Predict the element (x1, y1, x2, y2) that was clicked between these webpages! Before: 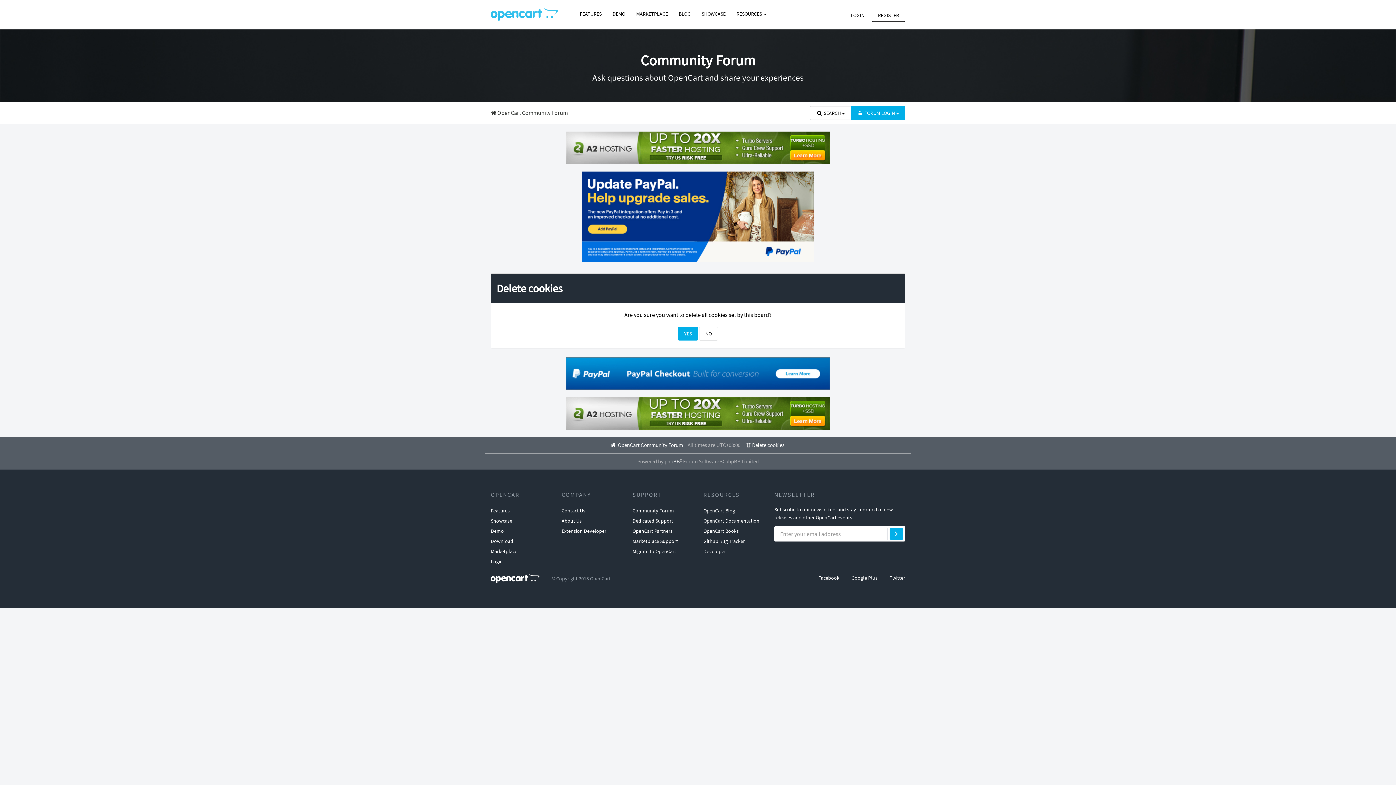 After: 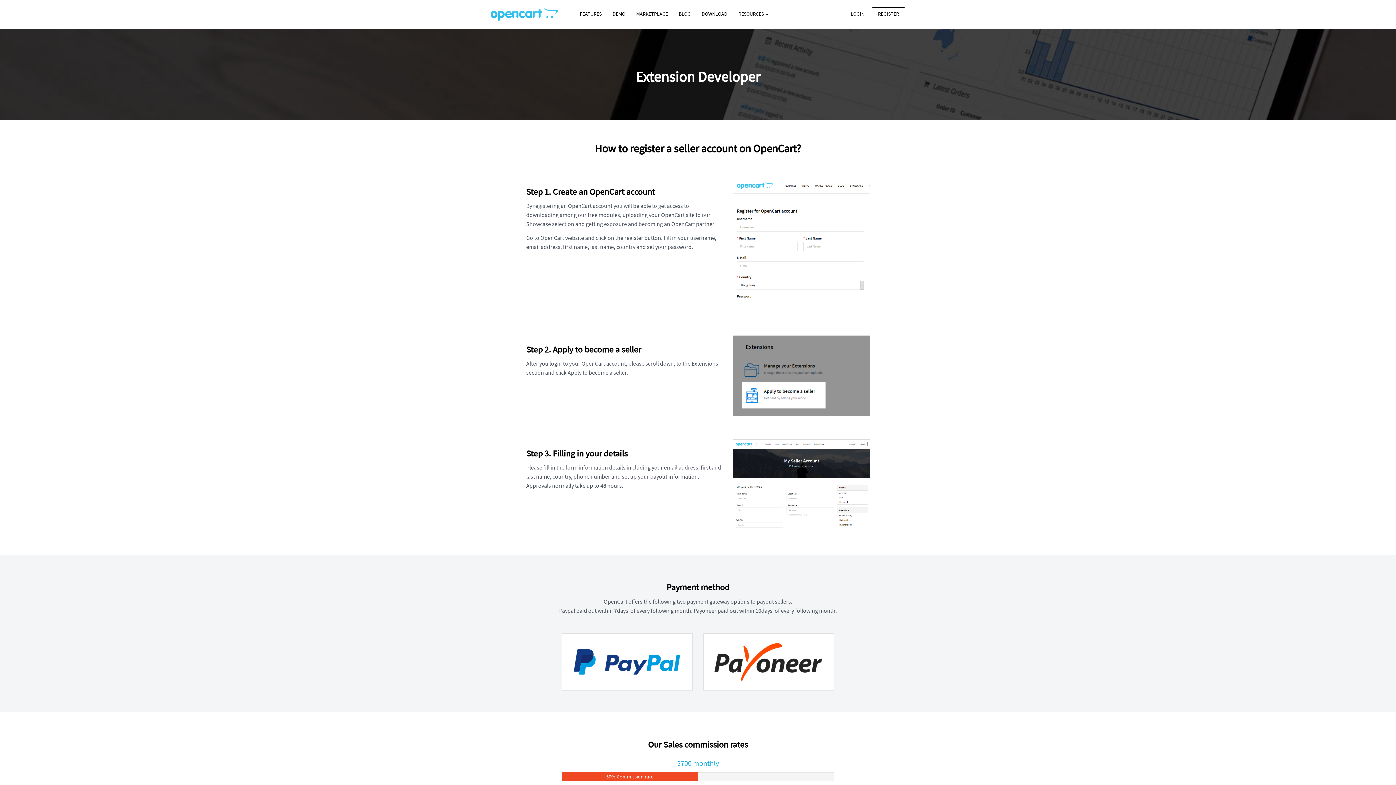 Action: label: Extension Developer bbox: (561, 526, 606, 536)